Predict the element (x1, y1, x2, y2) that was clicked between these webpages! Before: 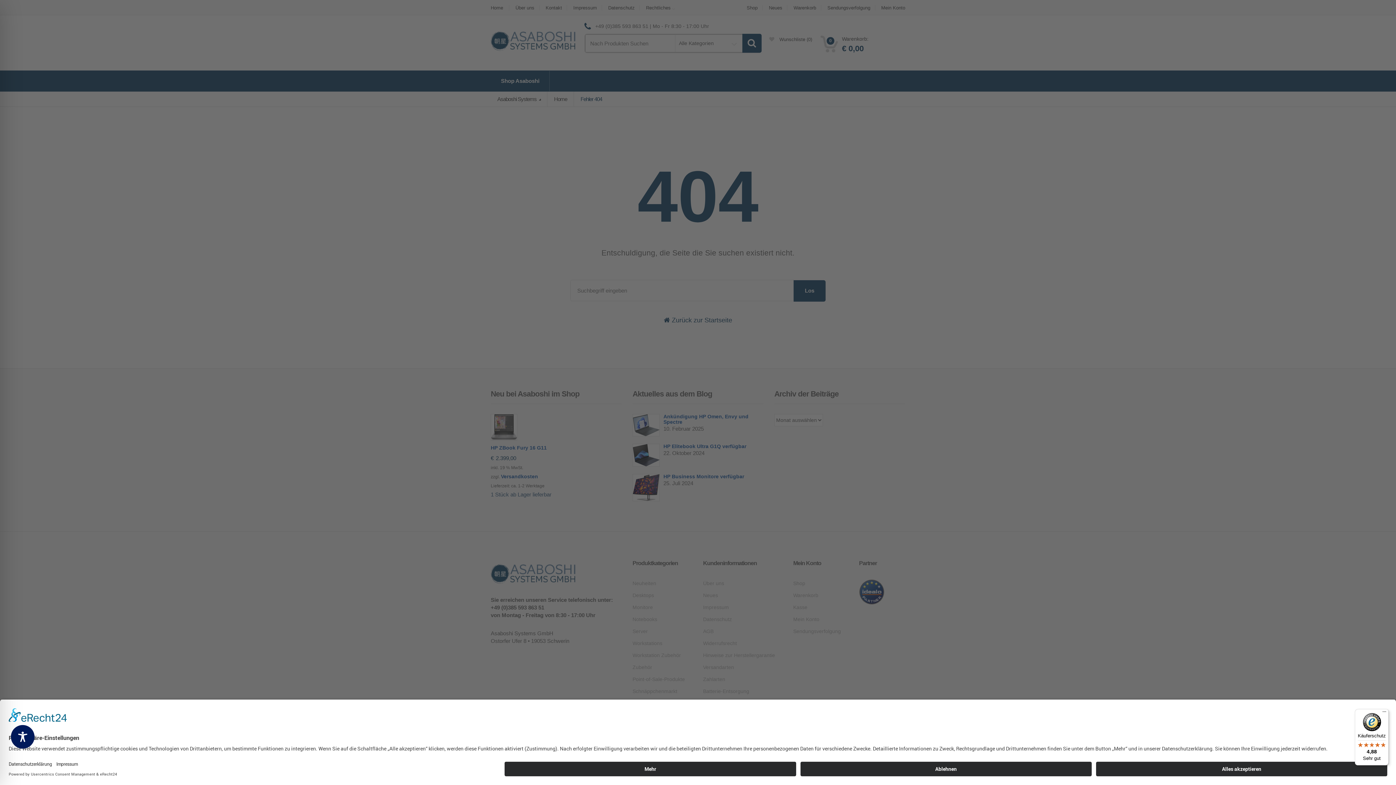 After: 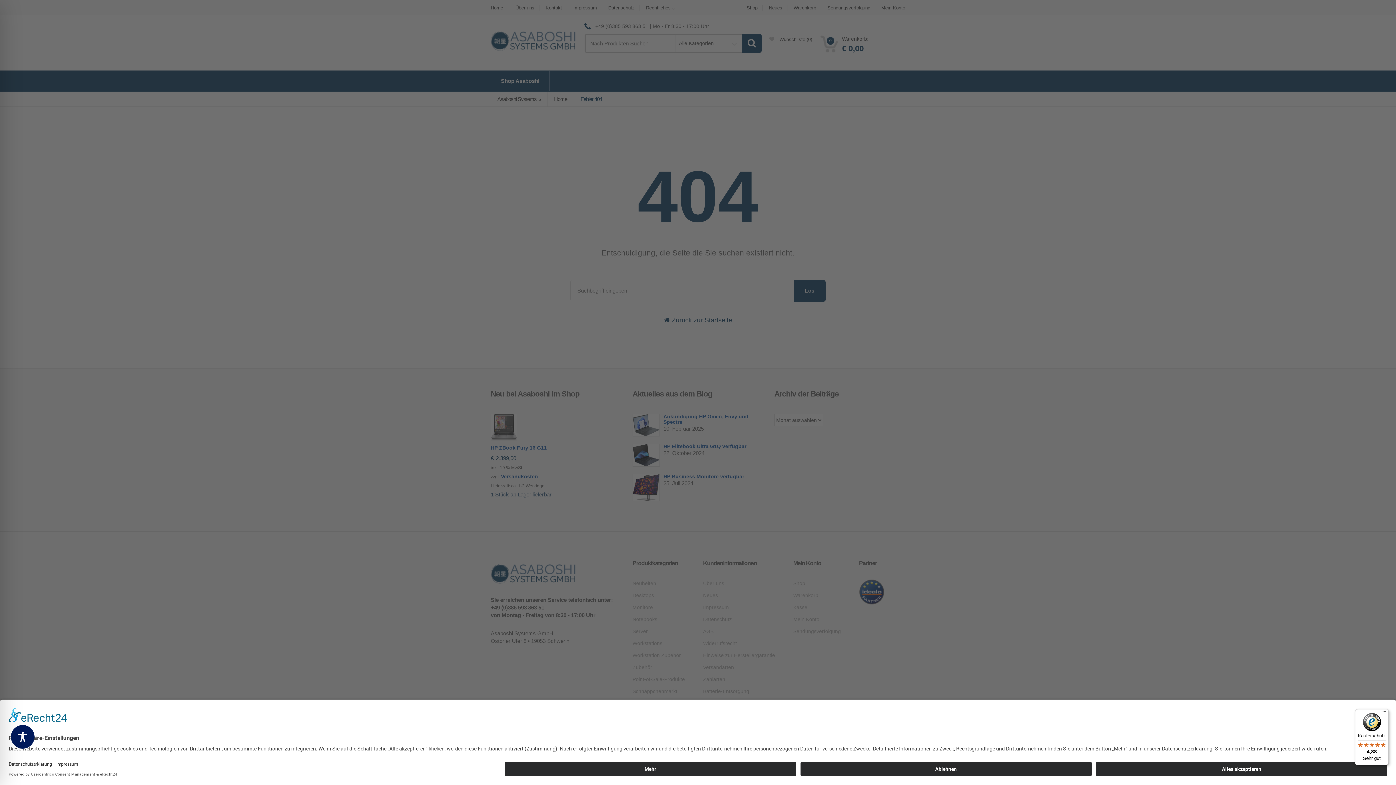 Action: bbox: (1355, 709, 1389, 765) label: Käuferschutz

4,88

Sehr gut